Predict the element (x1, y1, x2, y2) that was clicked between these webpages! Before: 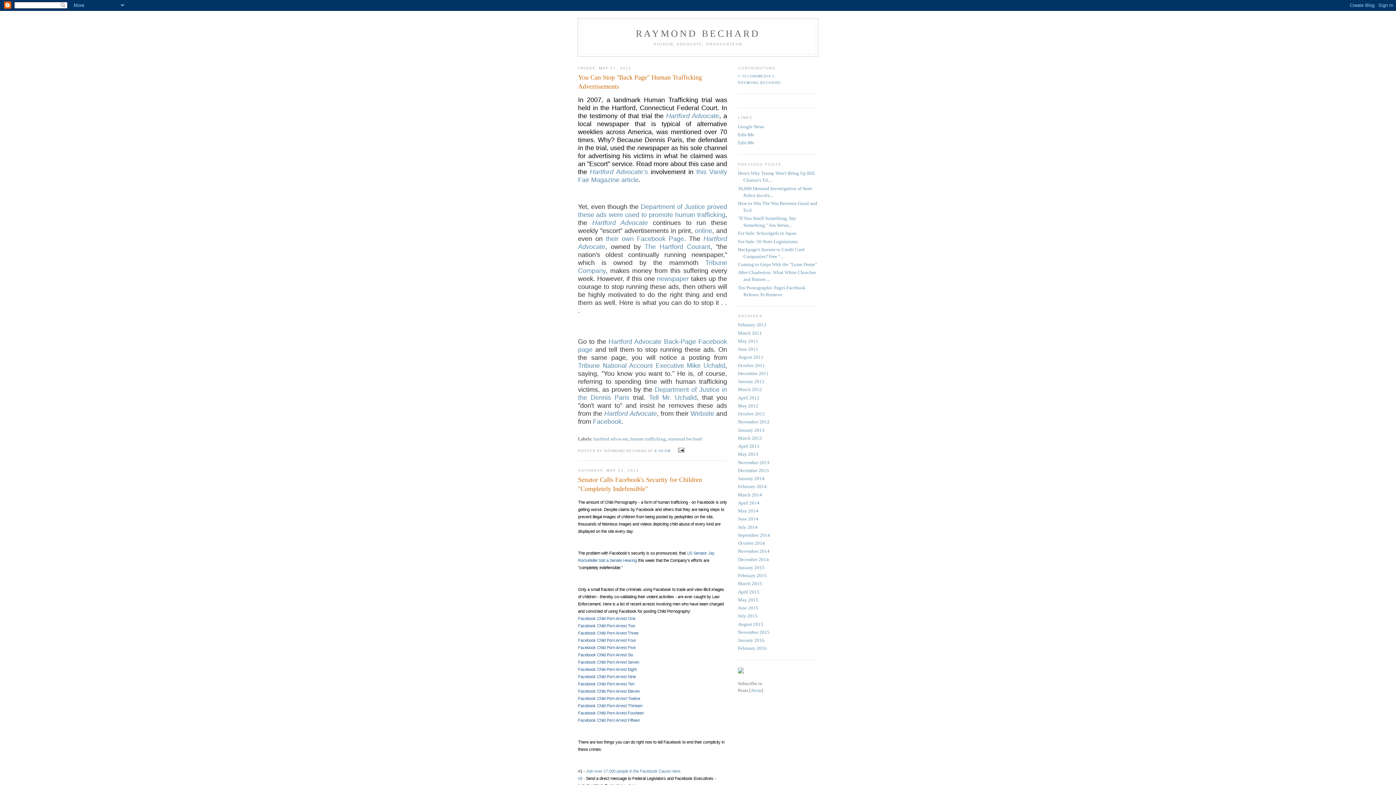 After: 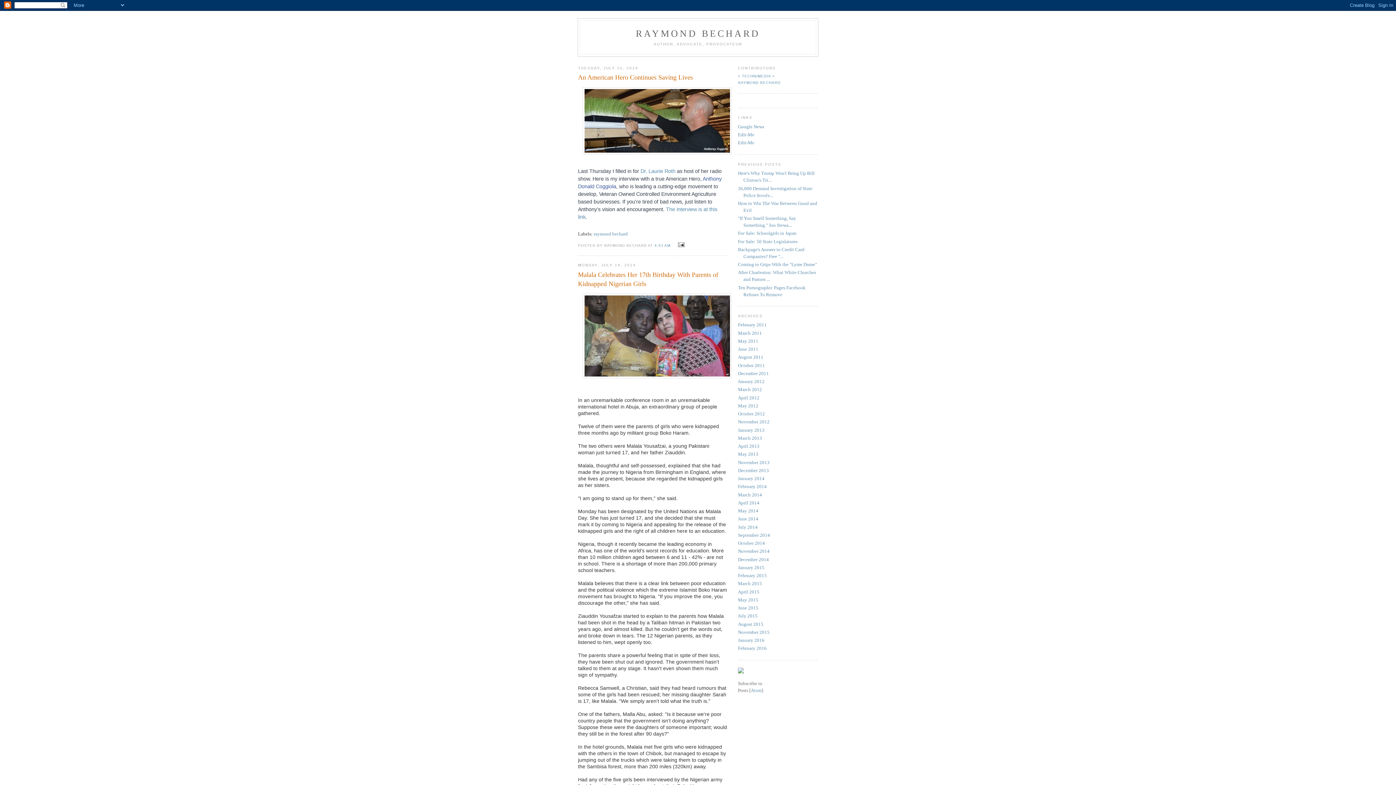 Action: label: July 2014 bbox: (738, 524, 757, 530)